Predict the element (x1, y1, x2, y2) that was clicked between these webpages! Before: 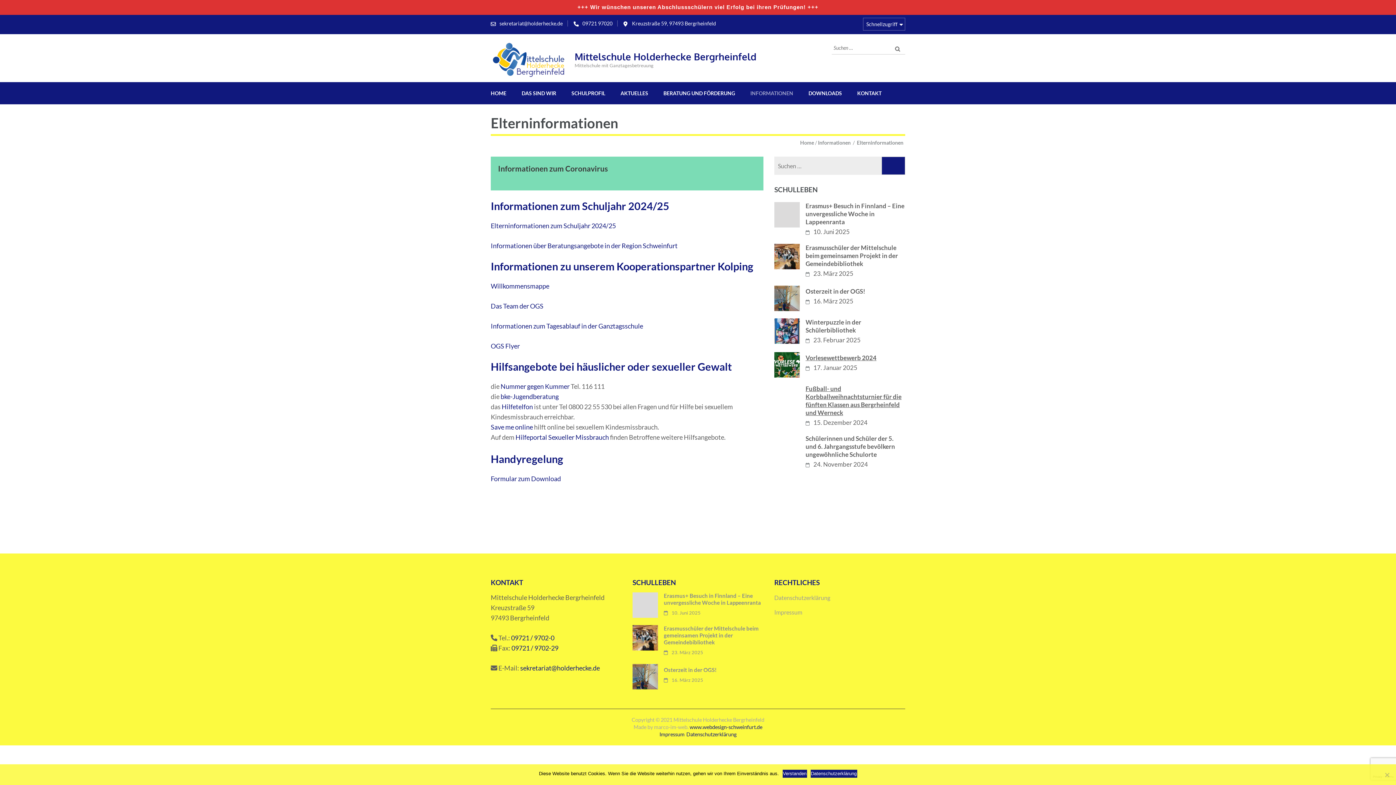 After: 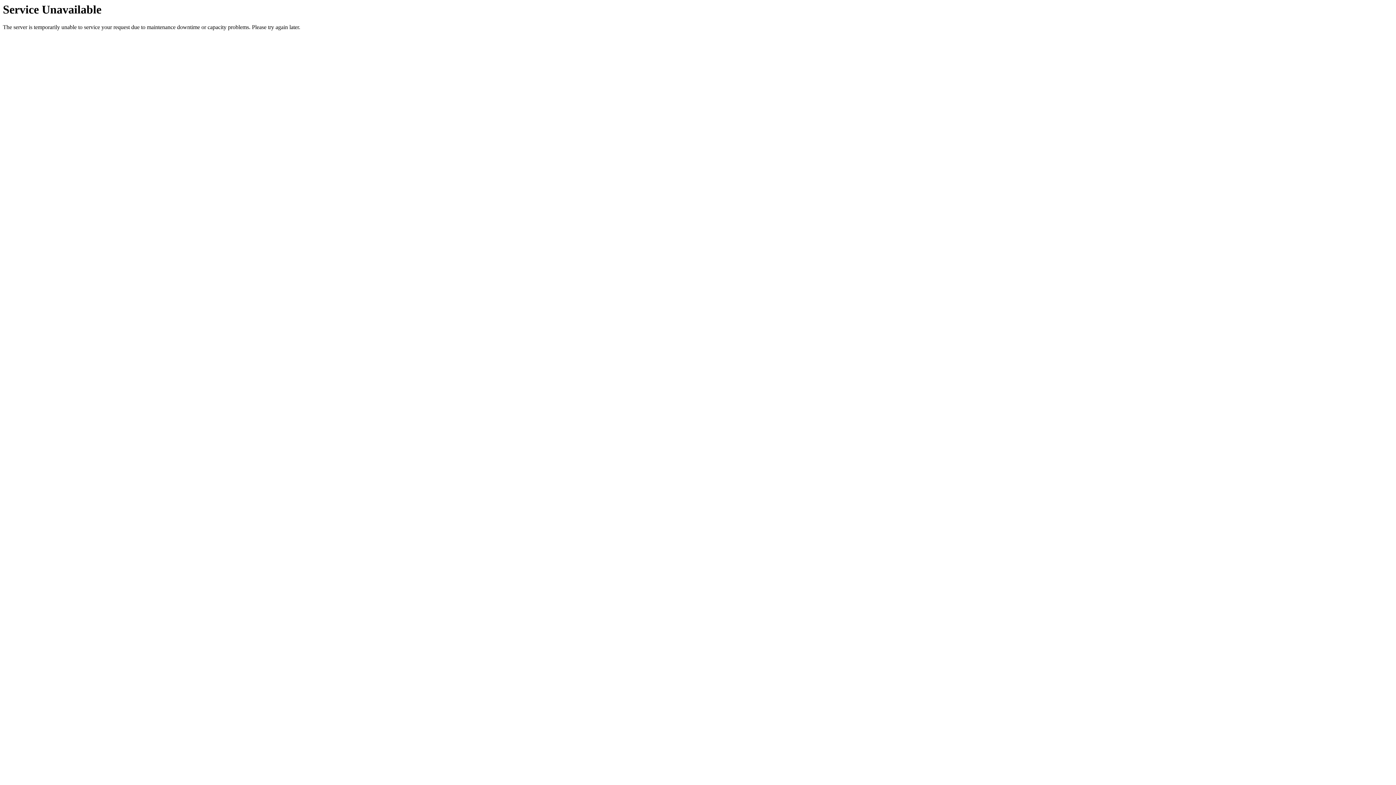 Action: bbox: (663, 625, 763, 646) label: Erasmusschüler der Mittelschule beim gemeinsamen Projekt in der Gemeindebibliothek